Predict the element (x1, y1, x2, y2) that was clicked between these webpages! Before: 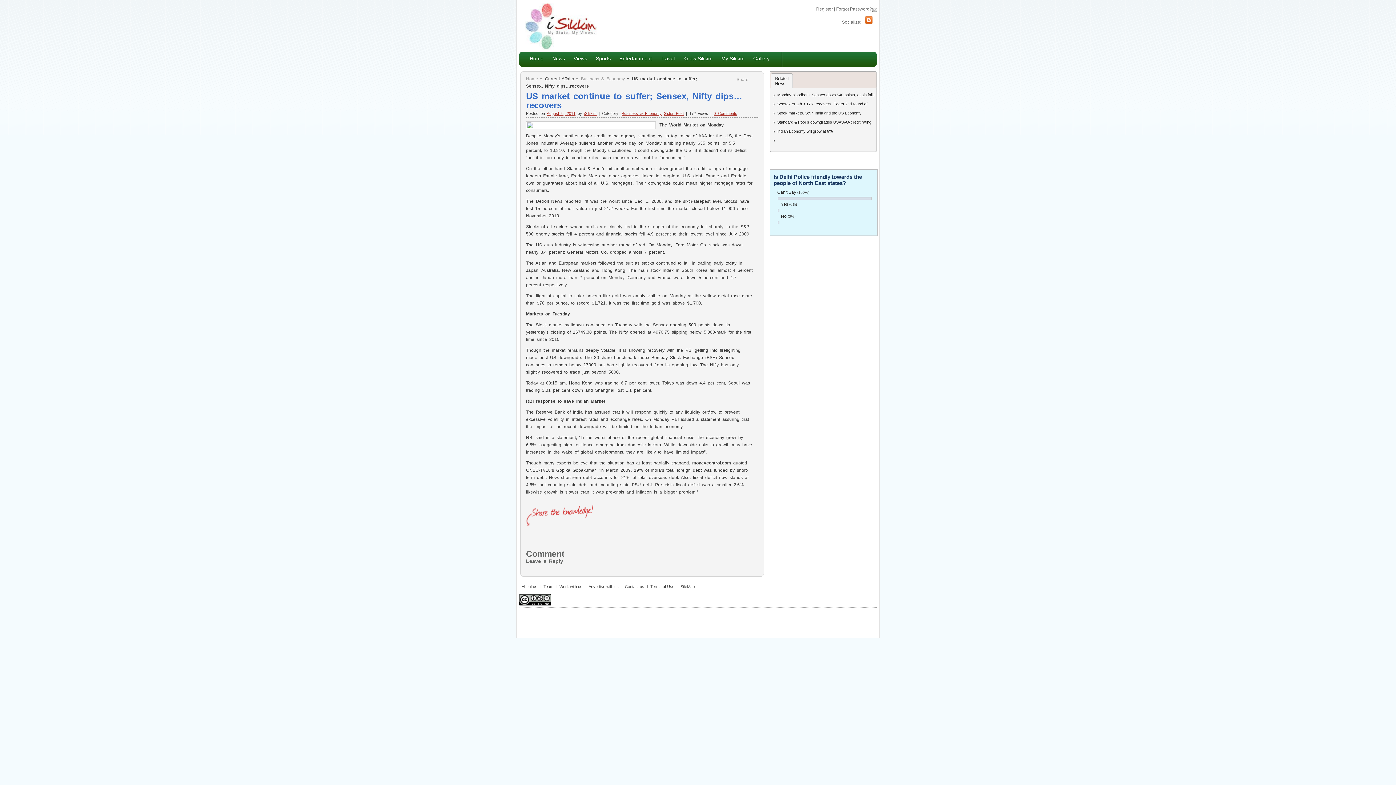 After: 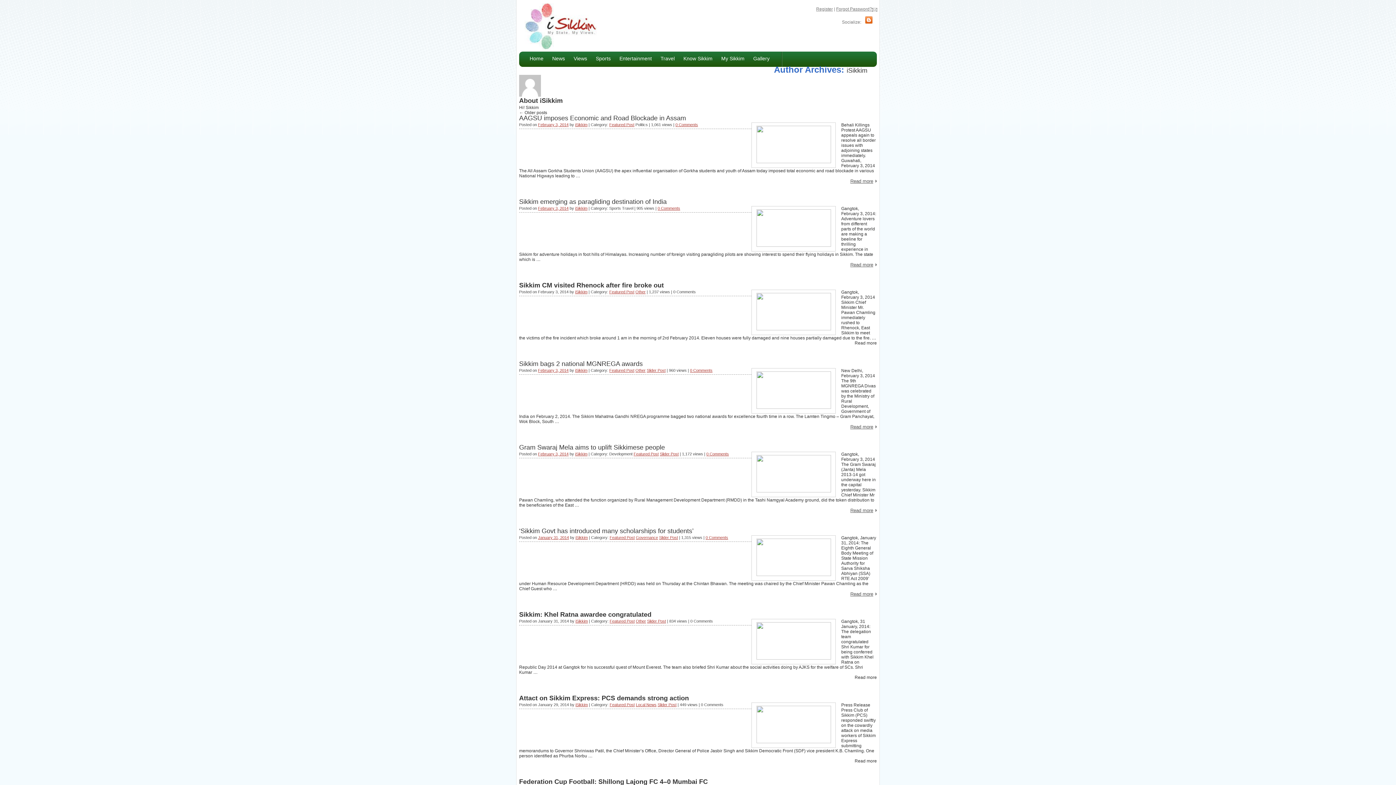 Action: bbox: (584, 111, 596, 115) label: iSikkim